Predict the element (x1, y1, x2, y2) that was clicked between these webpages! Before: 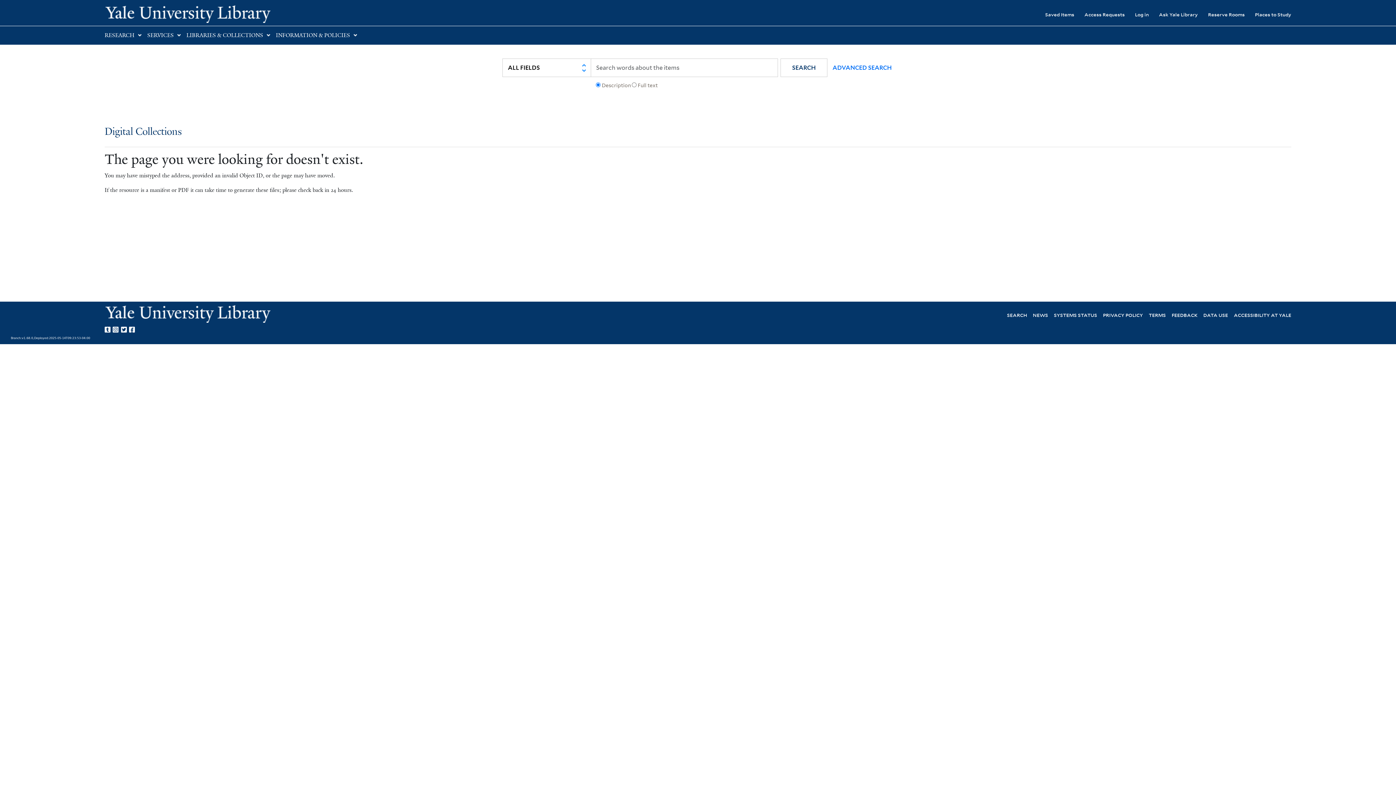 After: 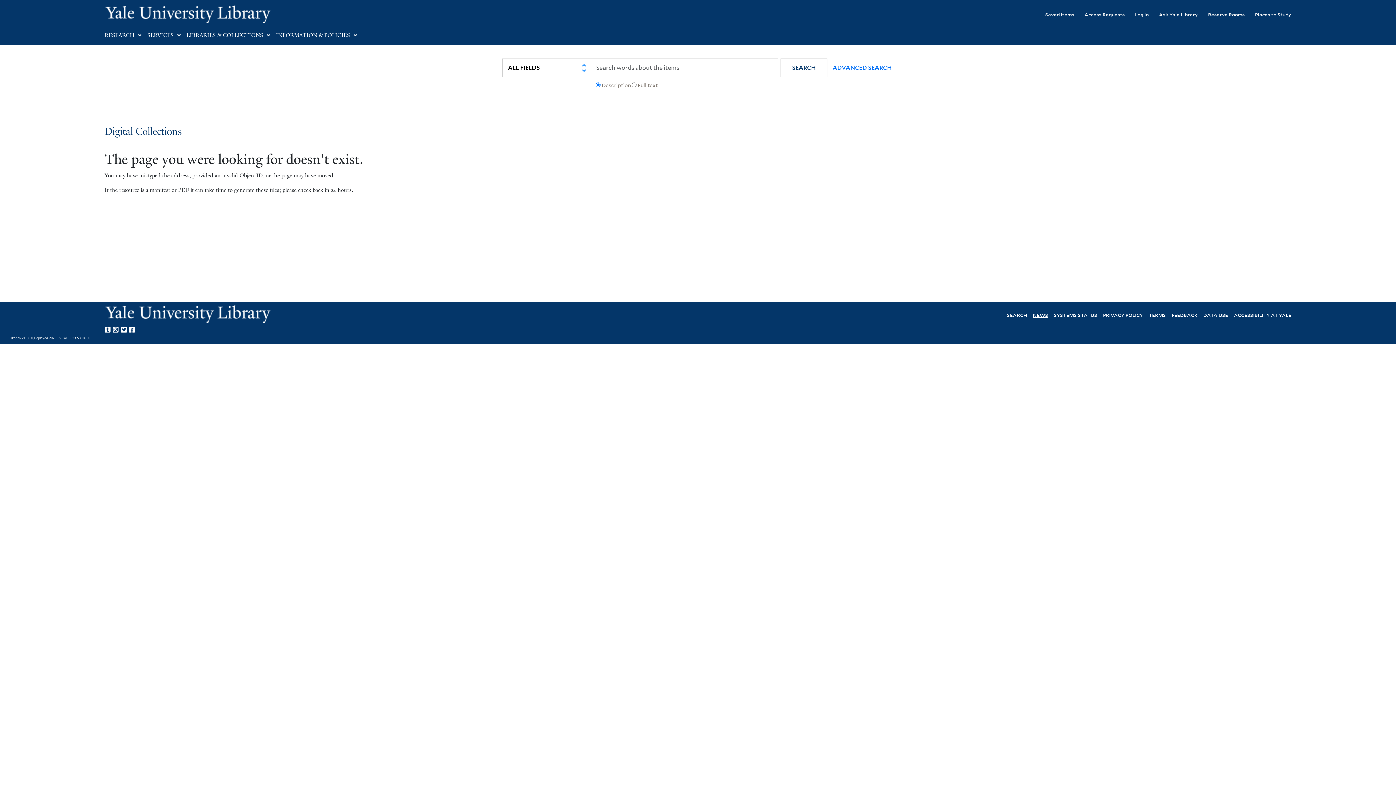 Action: label: NEWS bbox: (1033, 311, 1048, 318)